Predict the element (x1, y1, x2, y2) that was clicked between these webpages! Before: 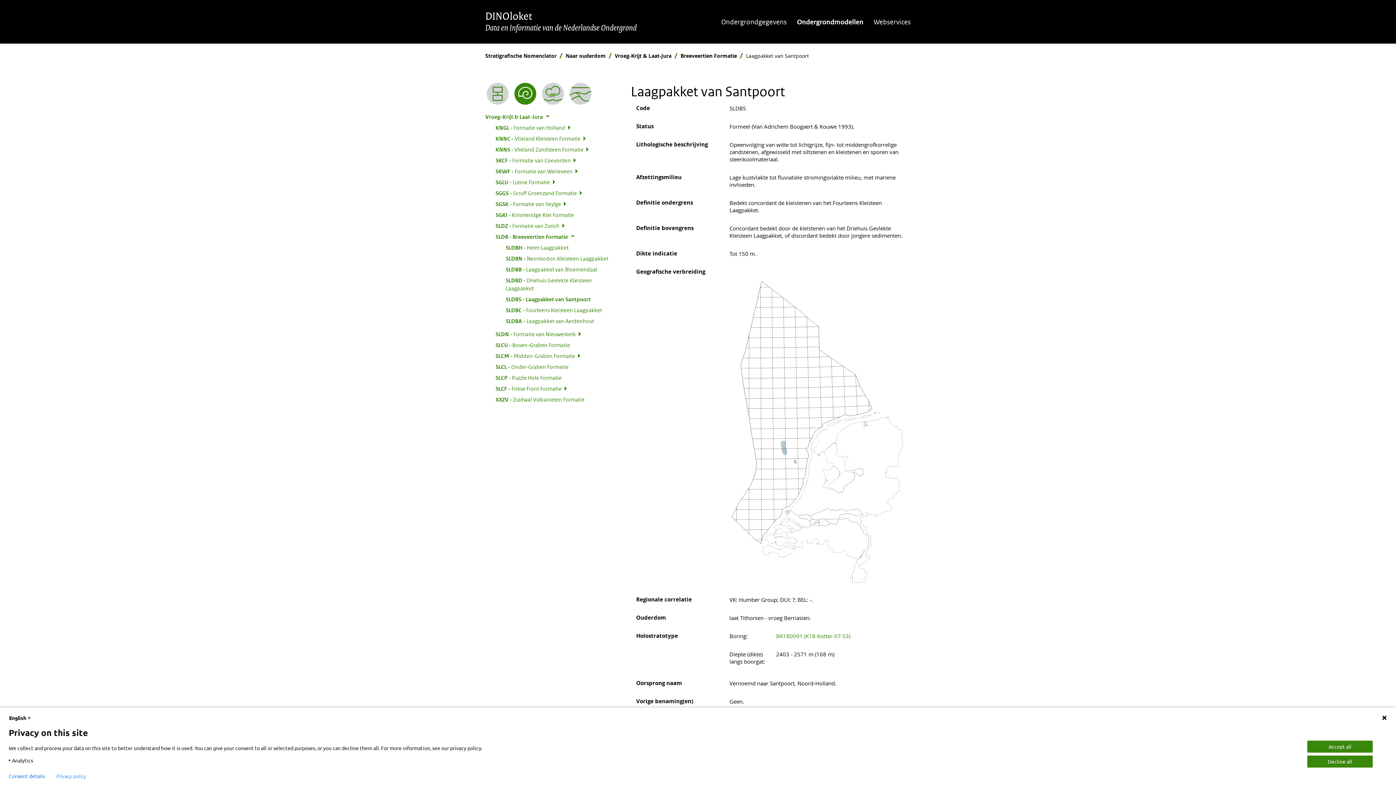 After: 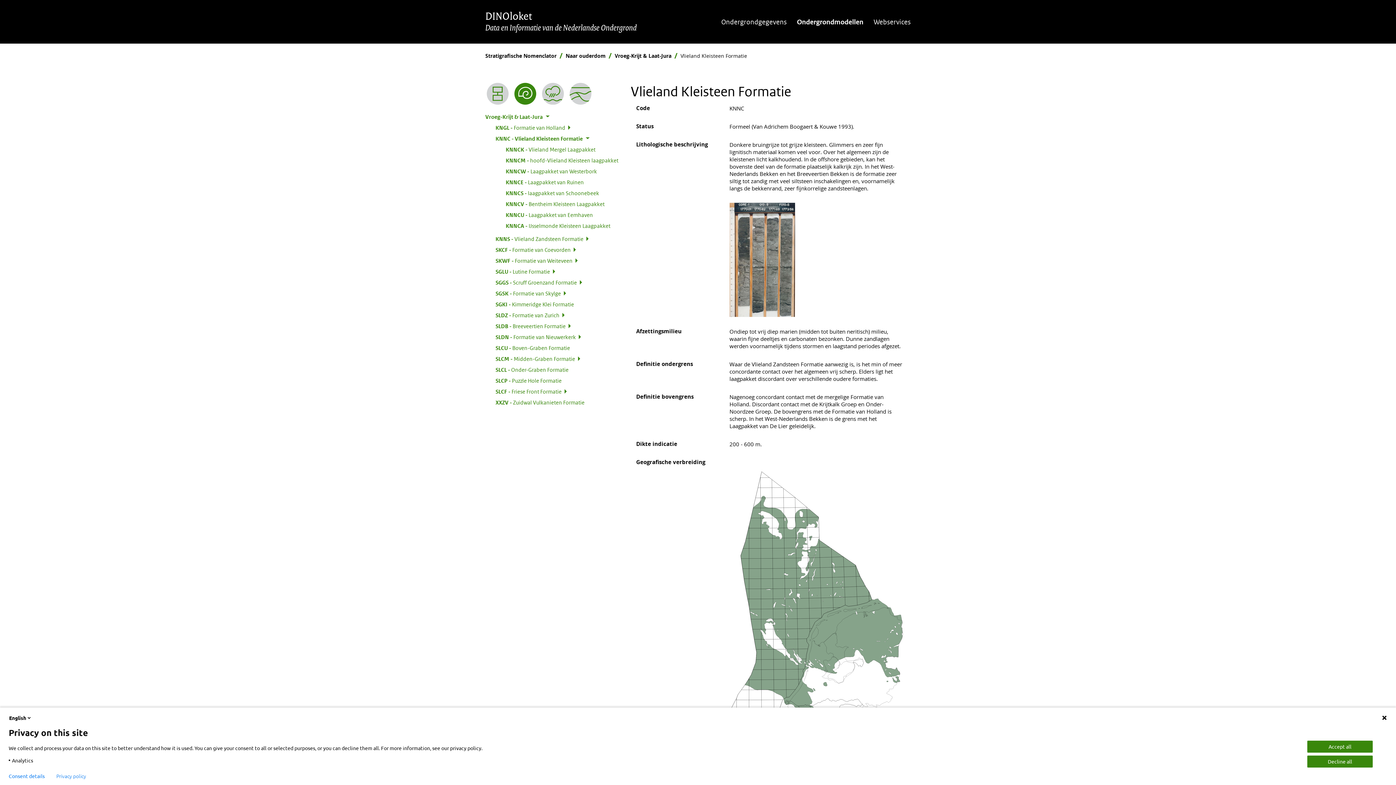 Action: bbox: (495, 134, 620, 142) label: KNNC
:
Vlieland Kleisteen Formatie